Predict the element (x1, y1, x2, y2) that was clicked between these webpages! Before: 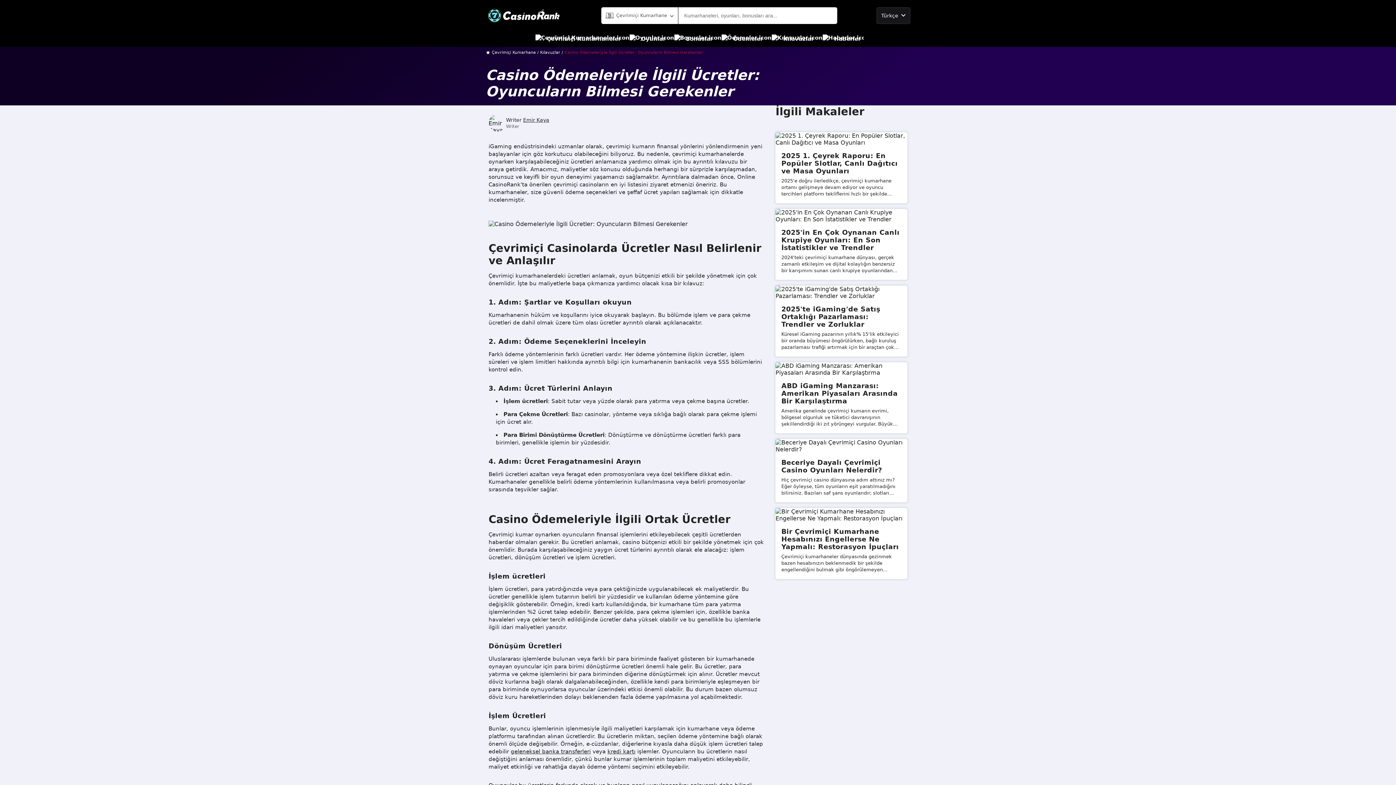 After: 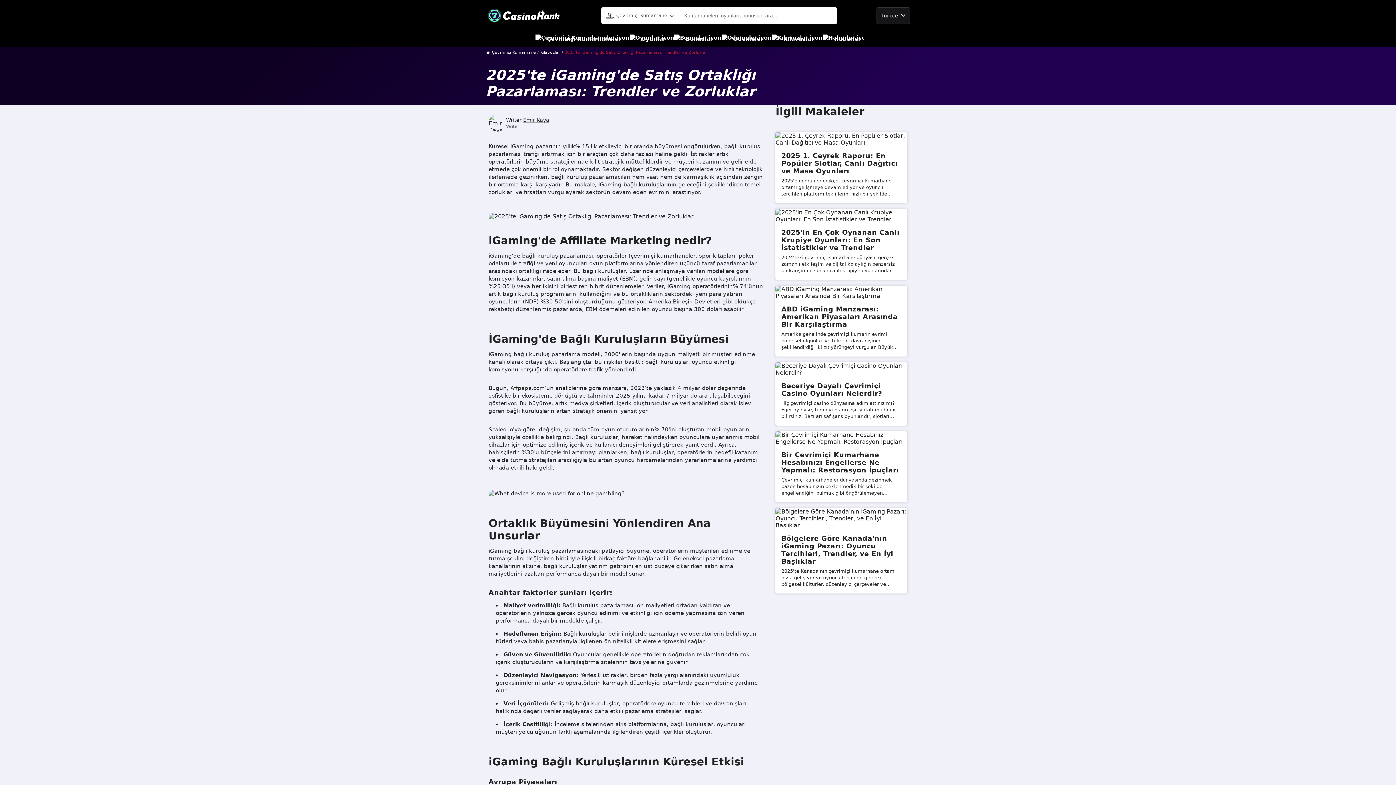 Action: label: 2025'te iGaming'de Satış Ortaklığı Pazarlaması: Trendler ve Zorluklar bbox: (781, 305, 901, 328)